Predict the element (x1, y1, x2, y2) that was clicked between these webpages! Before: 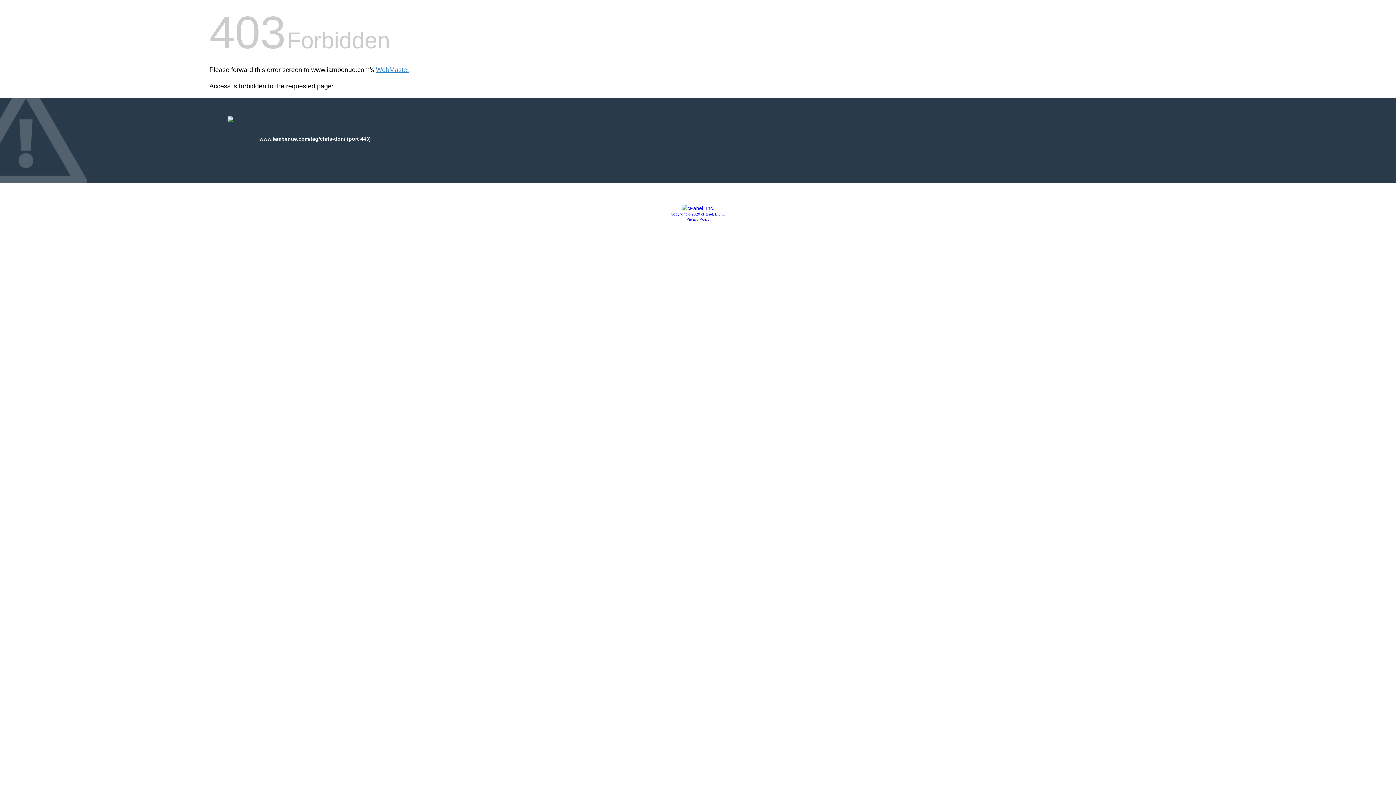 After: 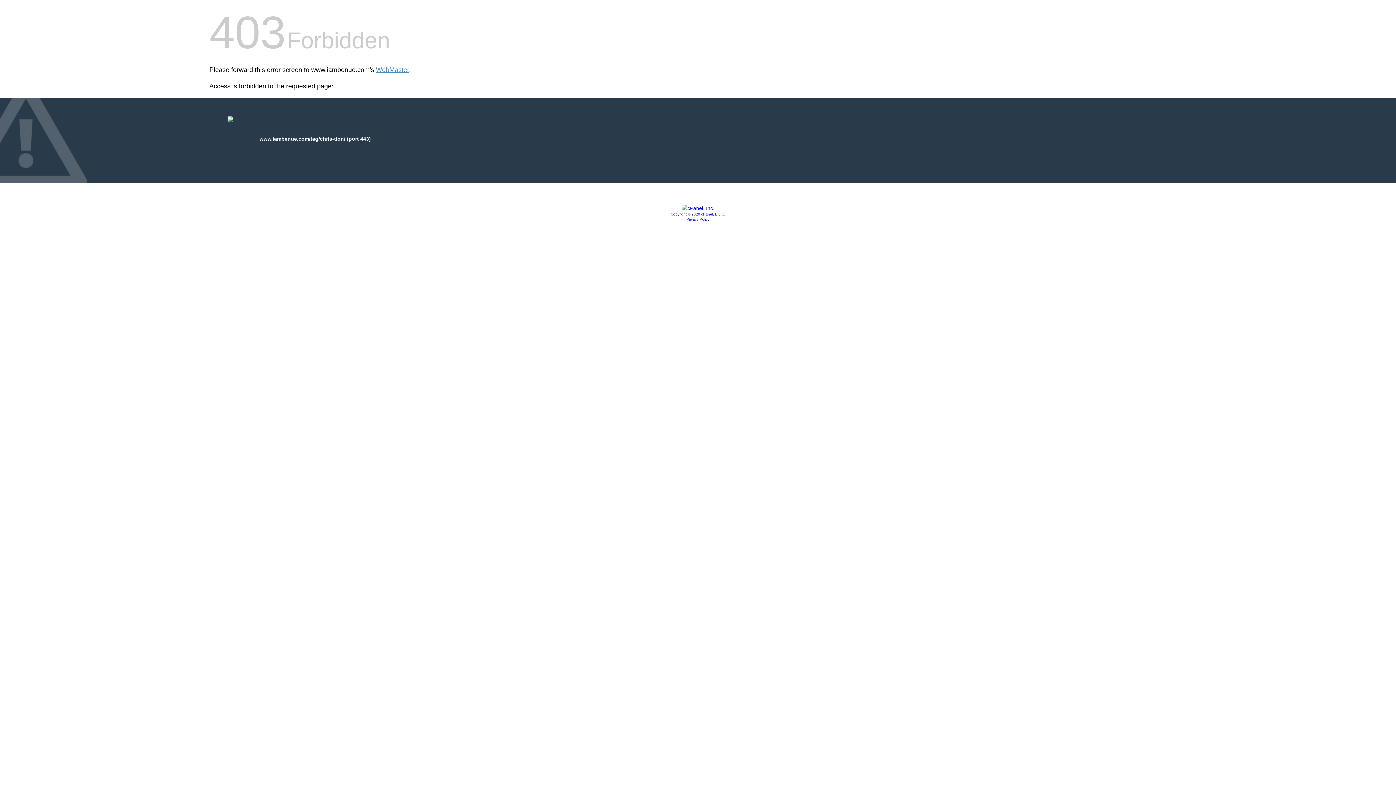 Action: bbox: (681, 205, 714, 211)